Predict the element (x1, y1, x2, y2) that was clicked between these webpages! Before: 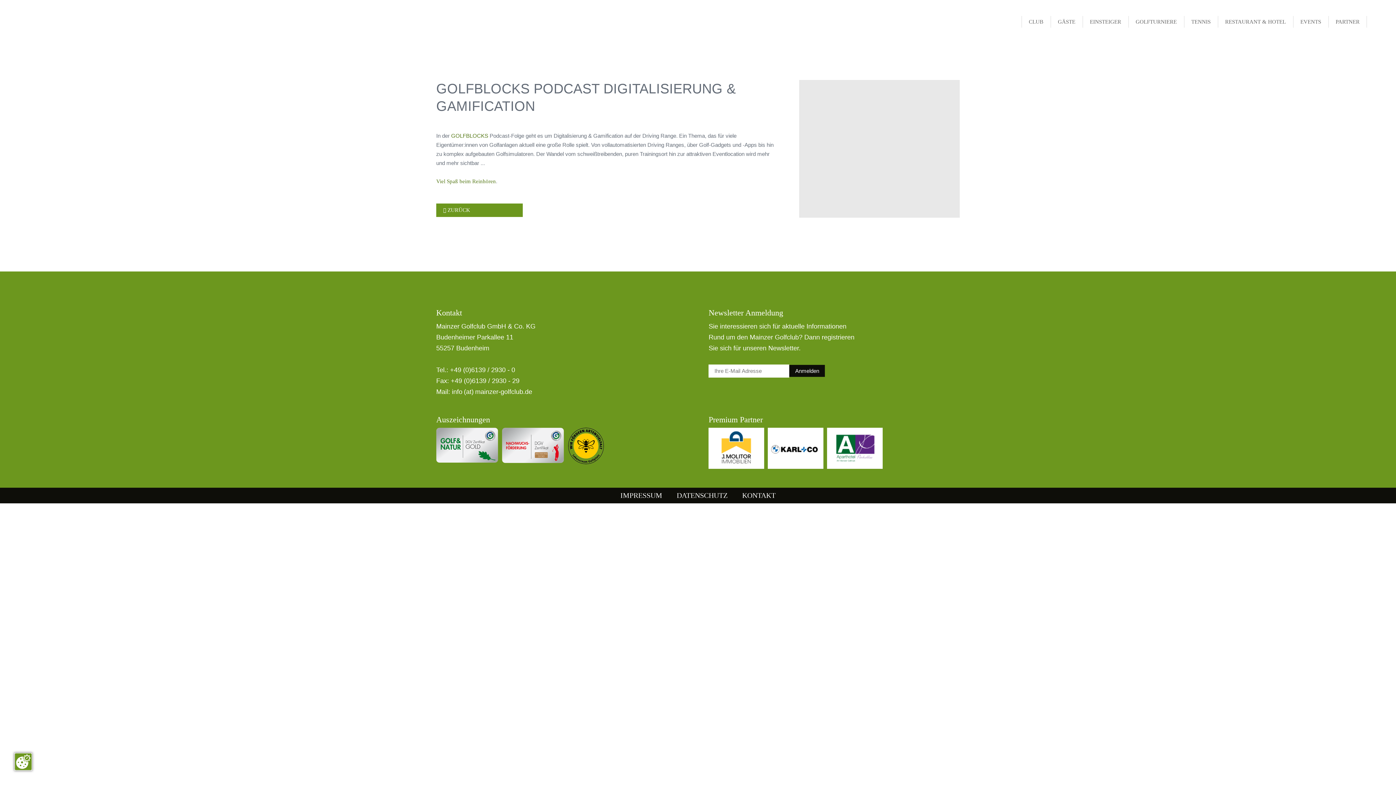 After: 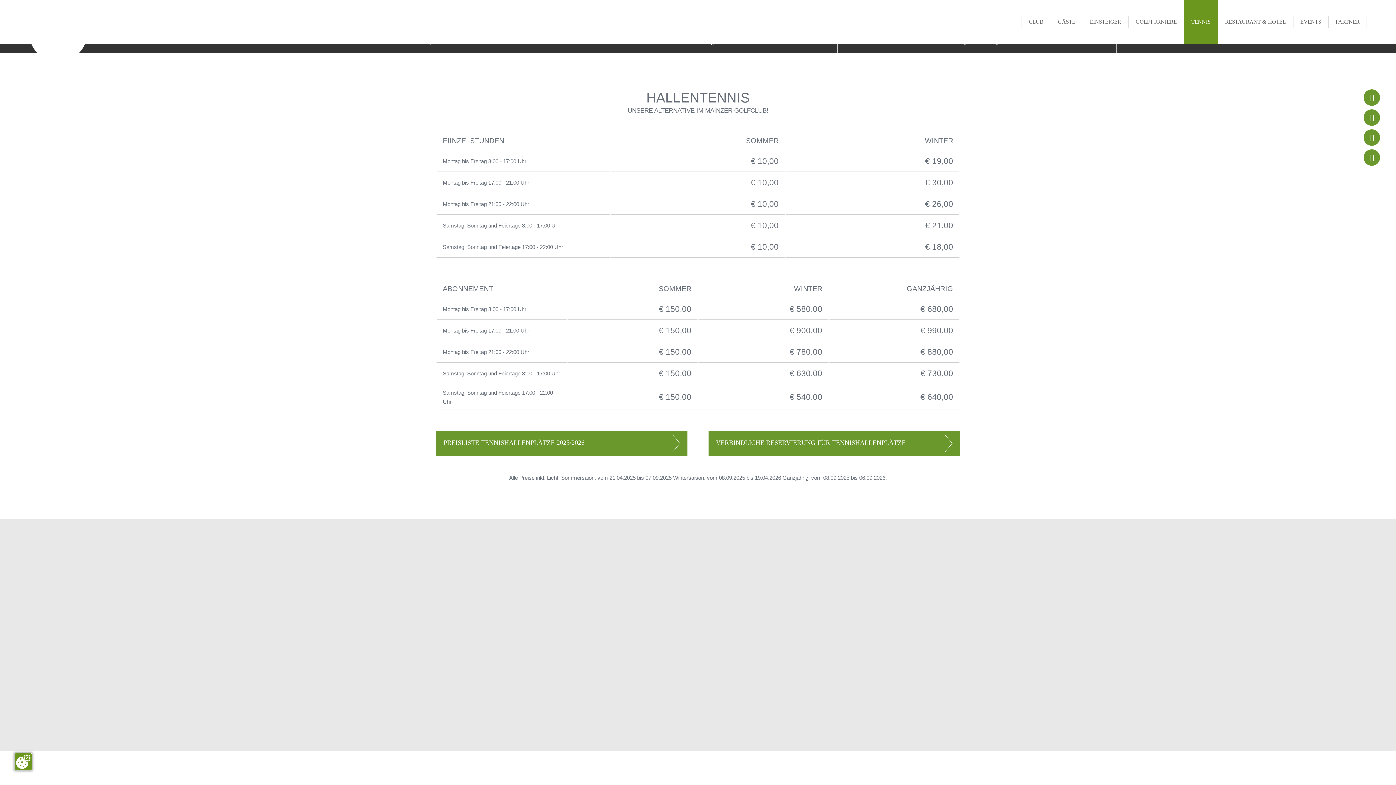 Action: label: TENNIS bbox: (1184, 0, 1218, 43)